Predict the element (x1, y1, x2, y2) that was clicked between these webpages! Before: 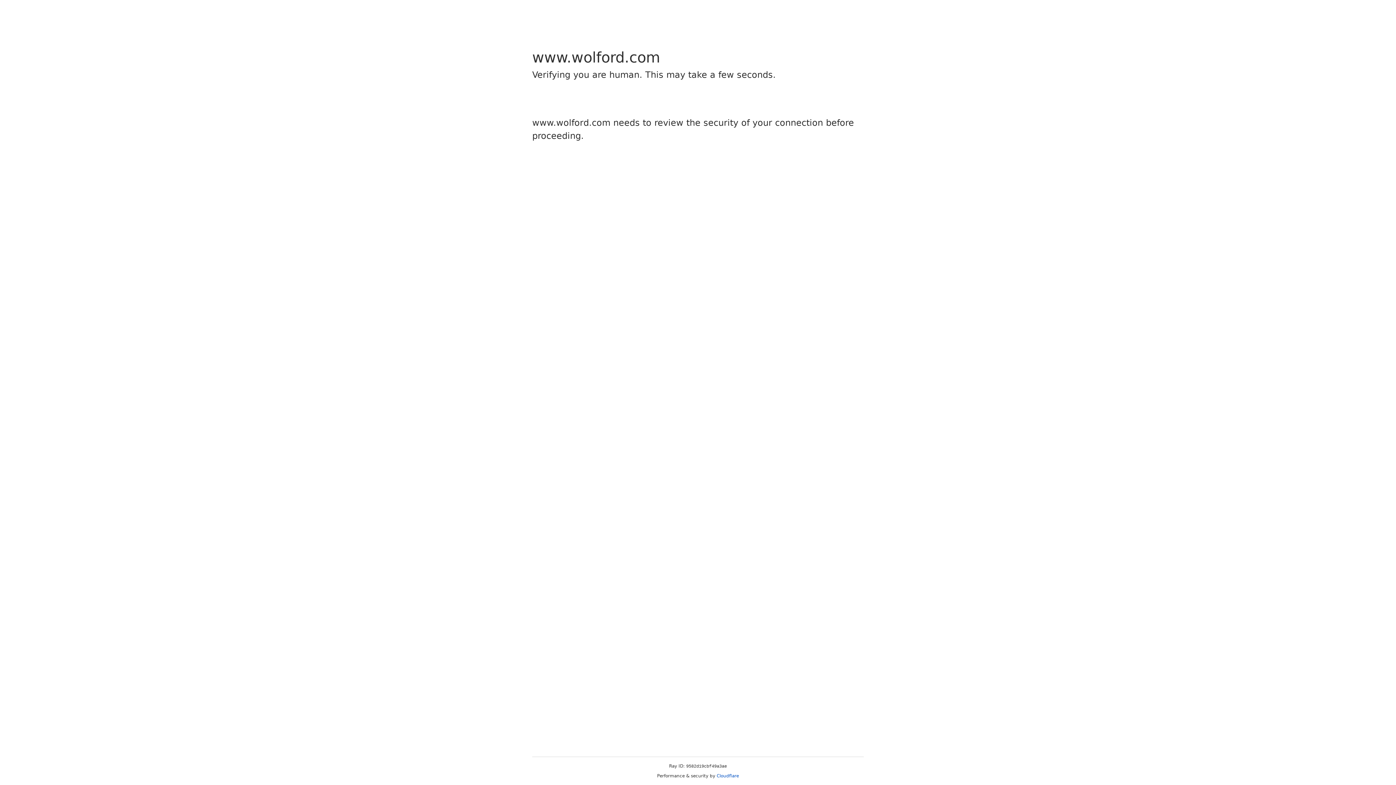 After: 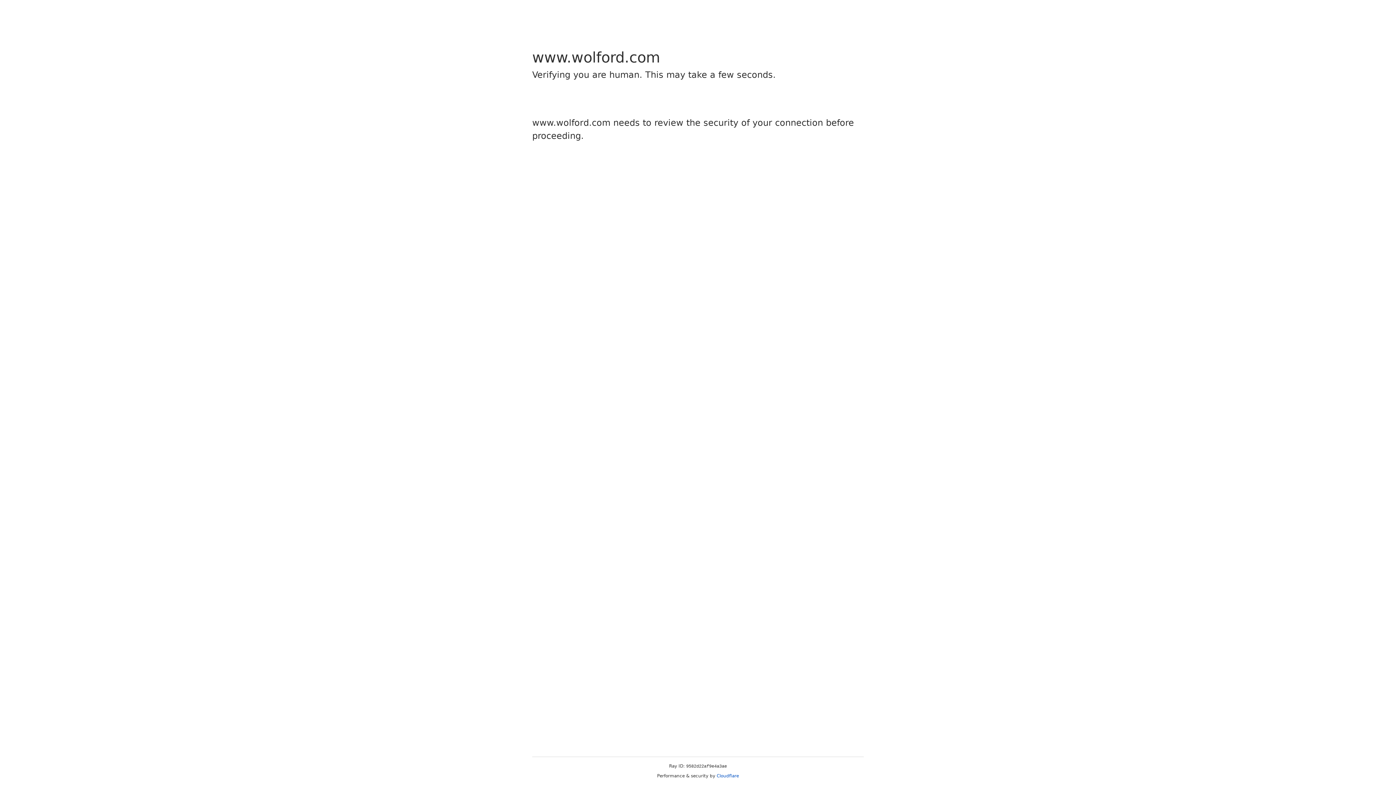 Action: bbox: (716, 773, 739, 778) label: Cloudflare